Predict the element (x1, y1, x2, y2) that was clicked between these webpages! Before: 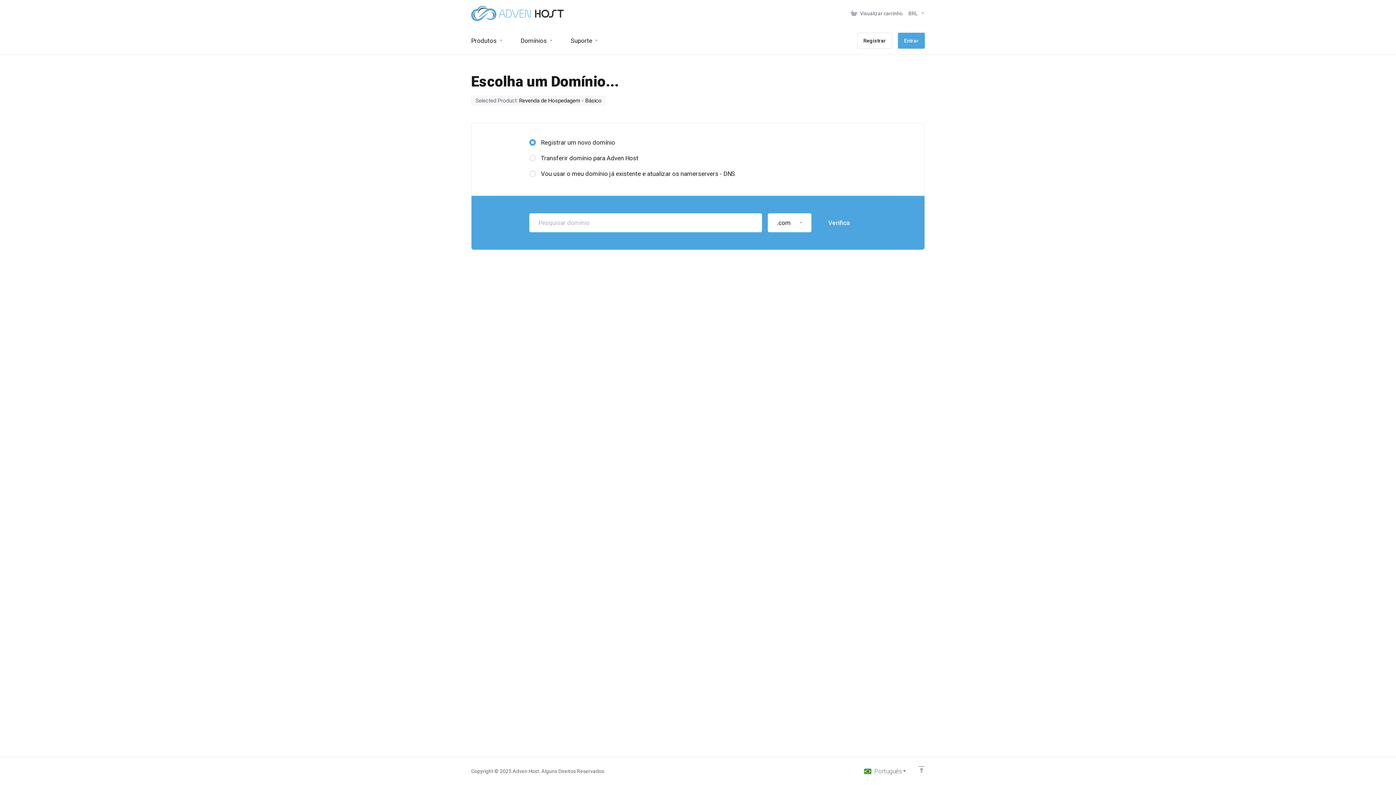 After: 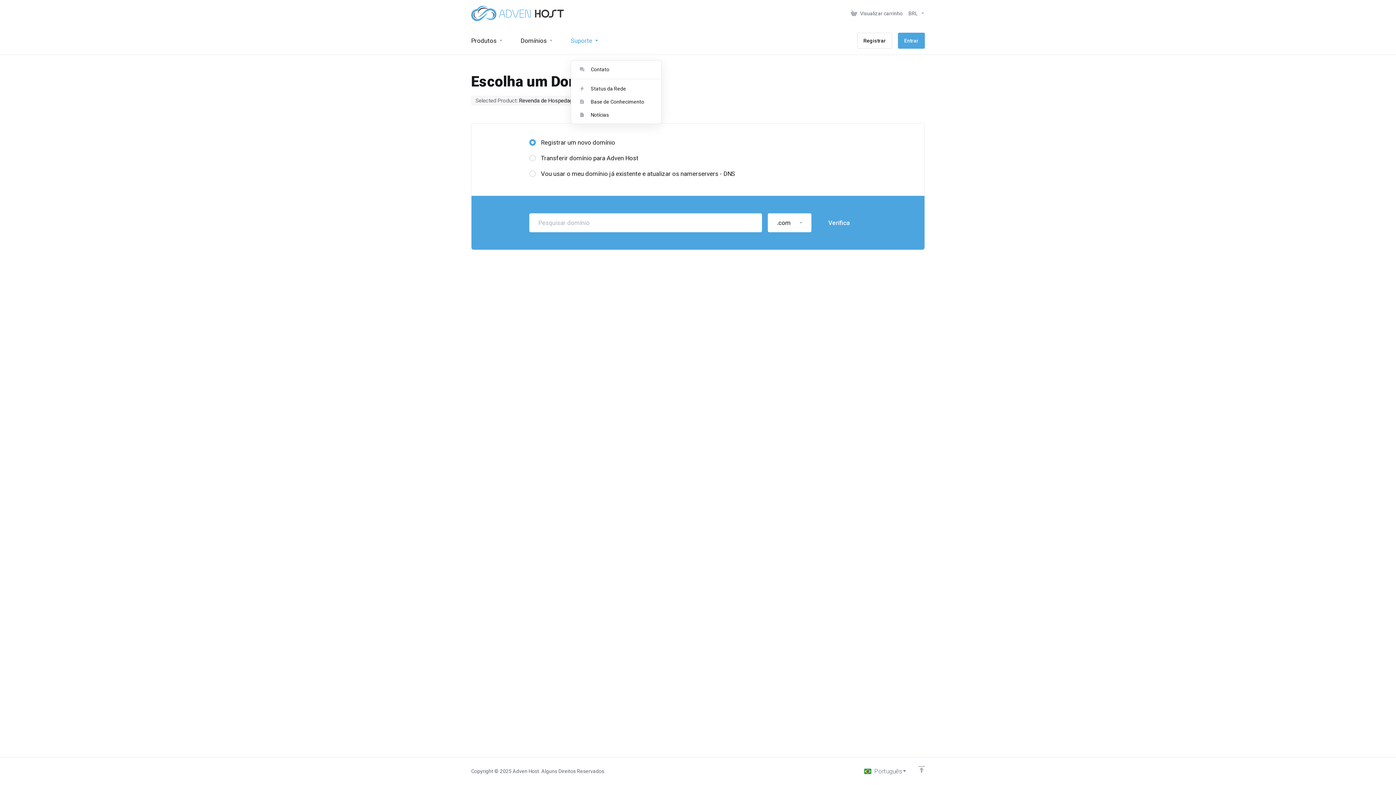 Action: bbox: (562, 26, 607, 54) label: Suporte